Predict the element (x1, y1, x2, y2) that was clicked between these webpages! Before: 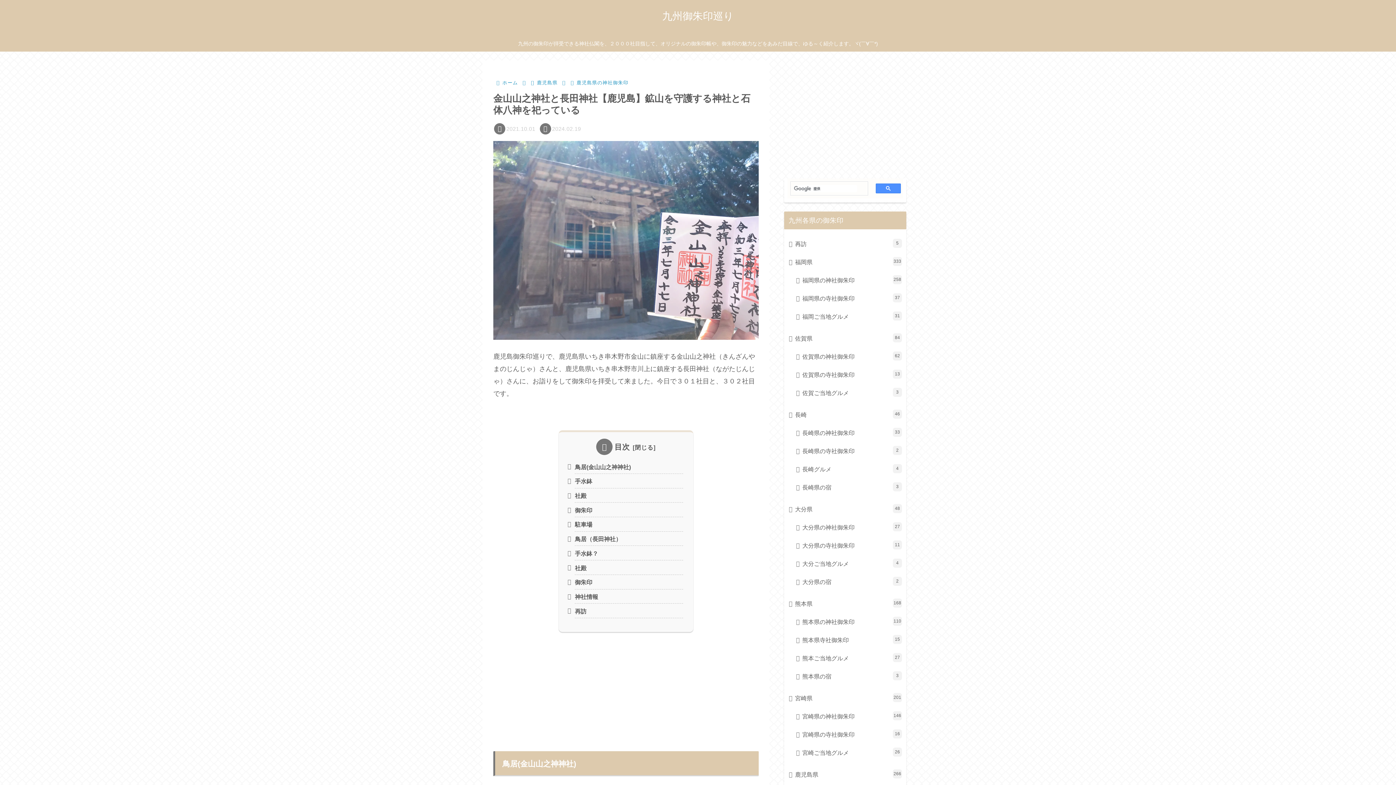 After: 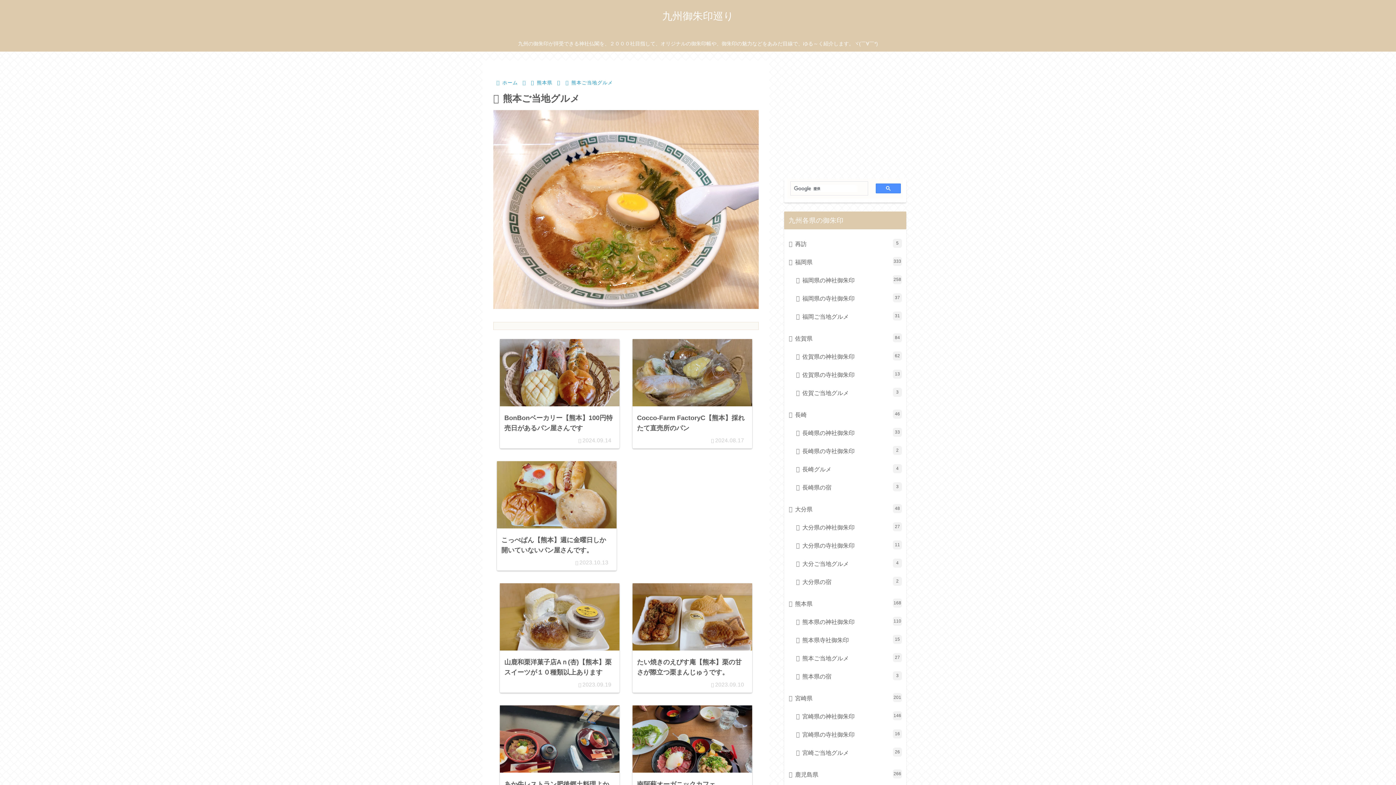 Action: label: 熊本ご当地グルメ
27 bbox: (794, 649, 903, 668)